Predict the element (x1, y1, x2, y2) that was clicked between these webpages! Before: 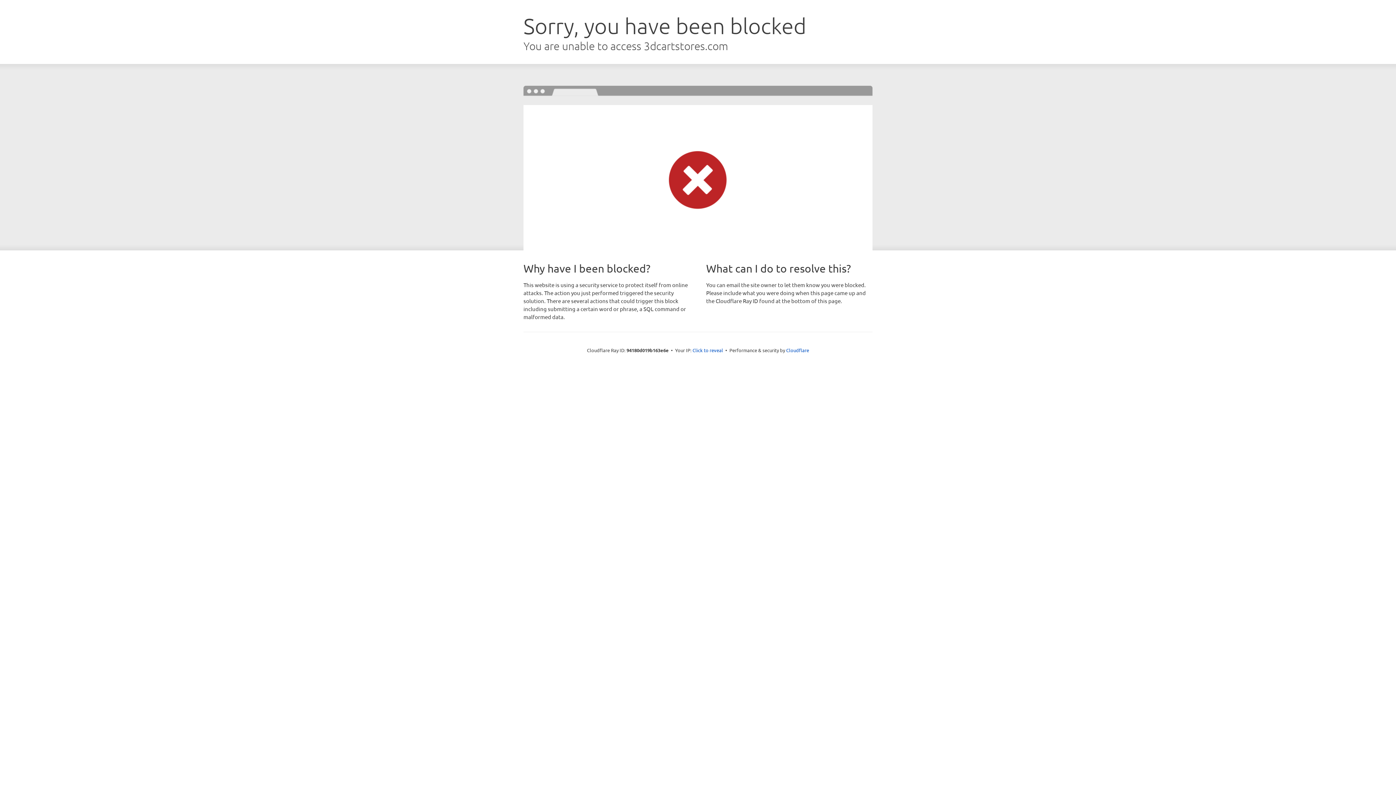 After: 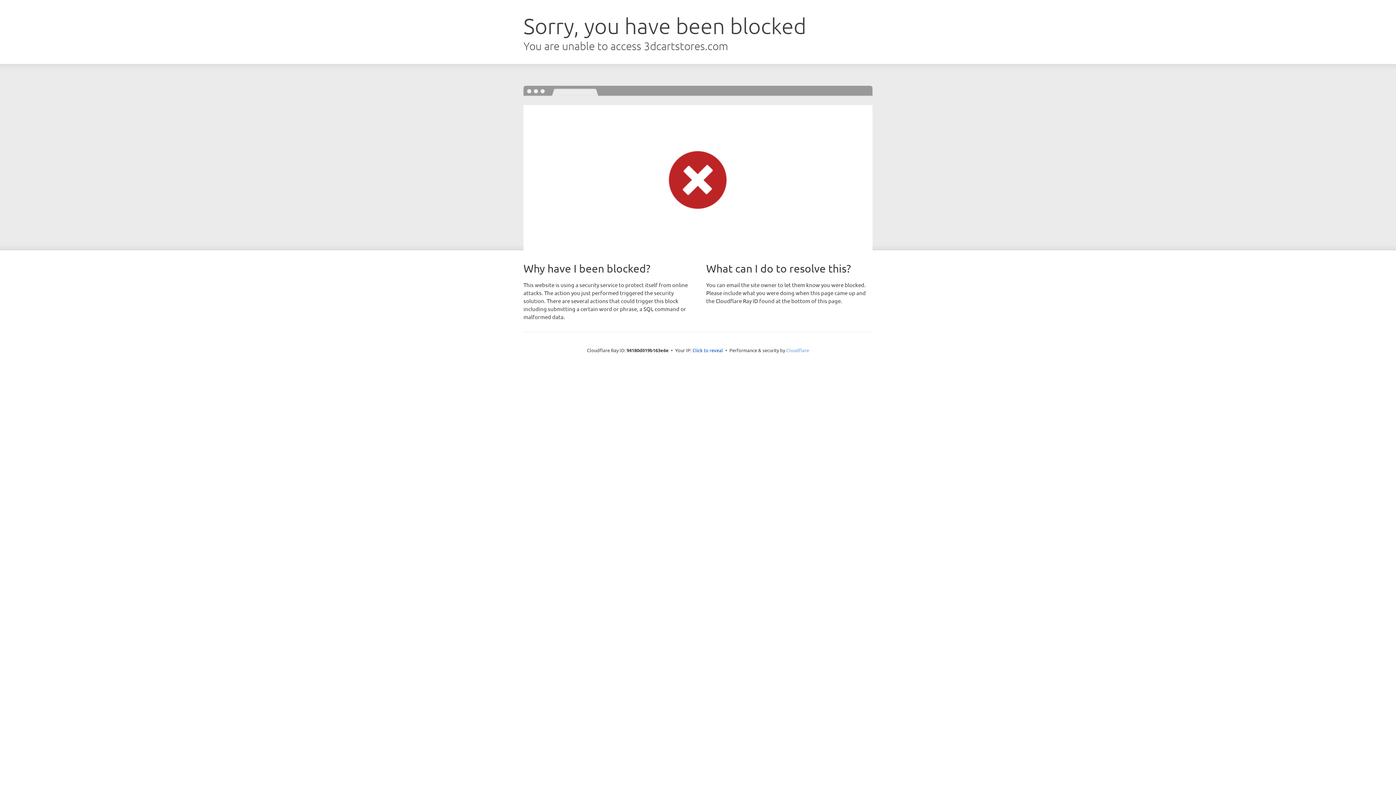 Action: bbox: (786, 347, 809, 353) label: Cloudflare